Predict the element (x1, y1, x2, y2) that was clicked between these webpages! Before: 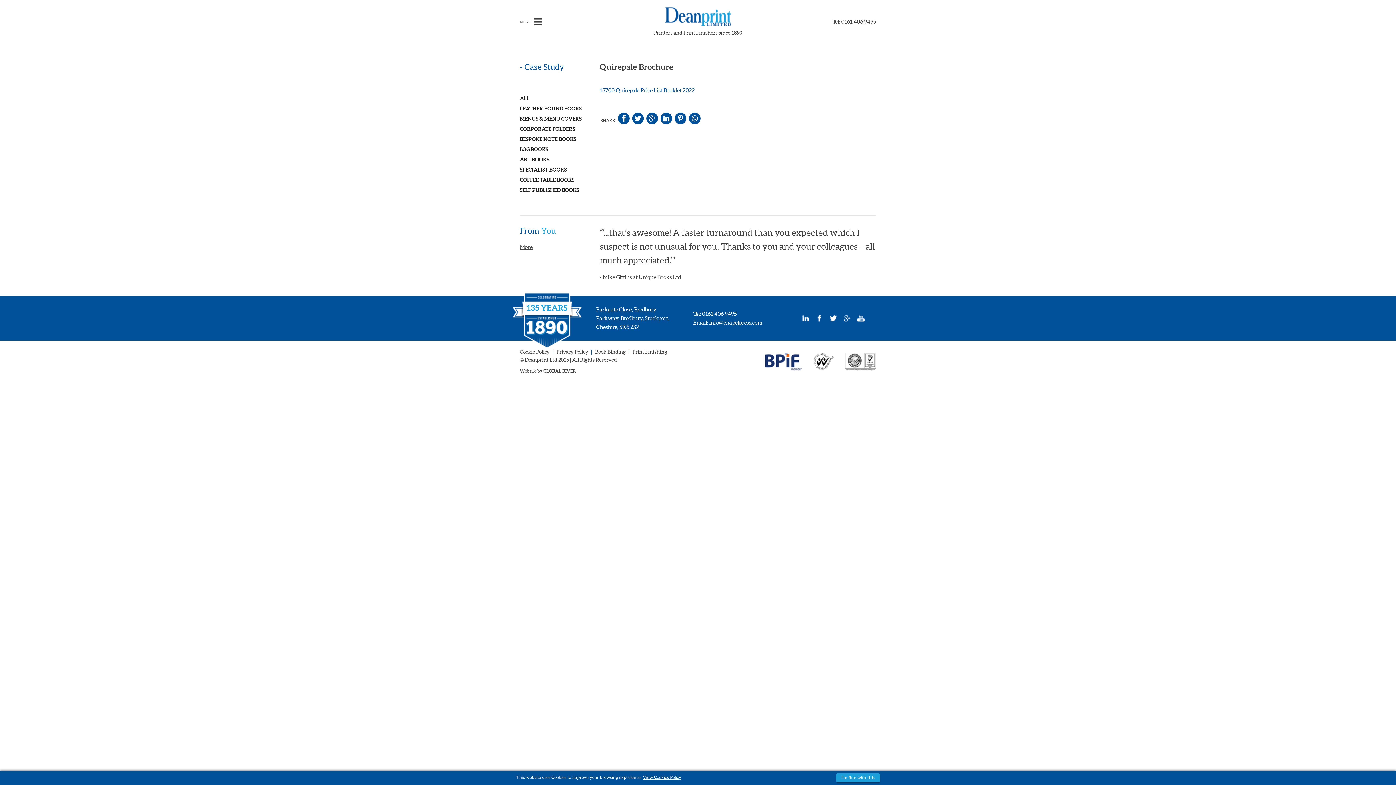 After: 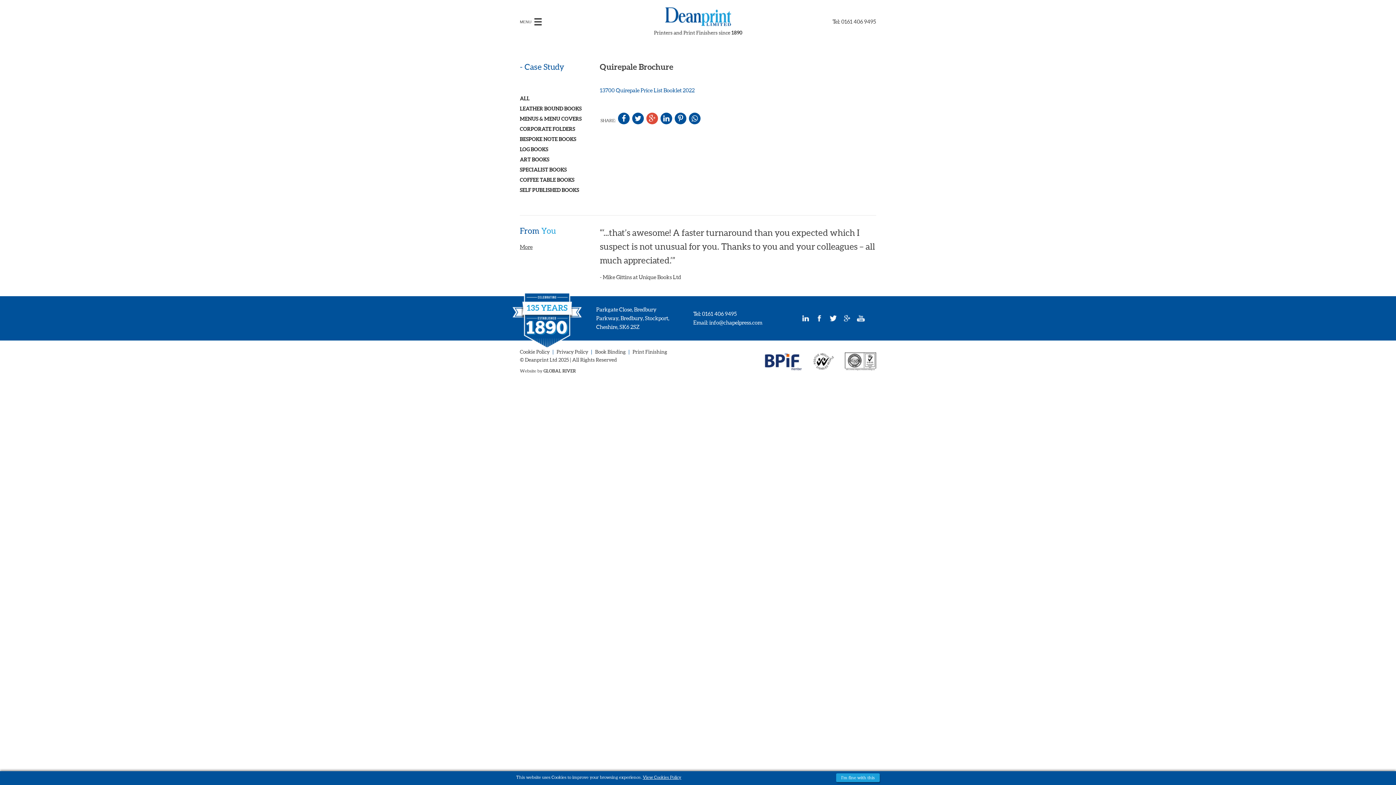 Action: label:   bbox: (646, 112, 658, 124)